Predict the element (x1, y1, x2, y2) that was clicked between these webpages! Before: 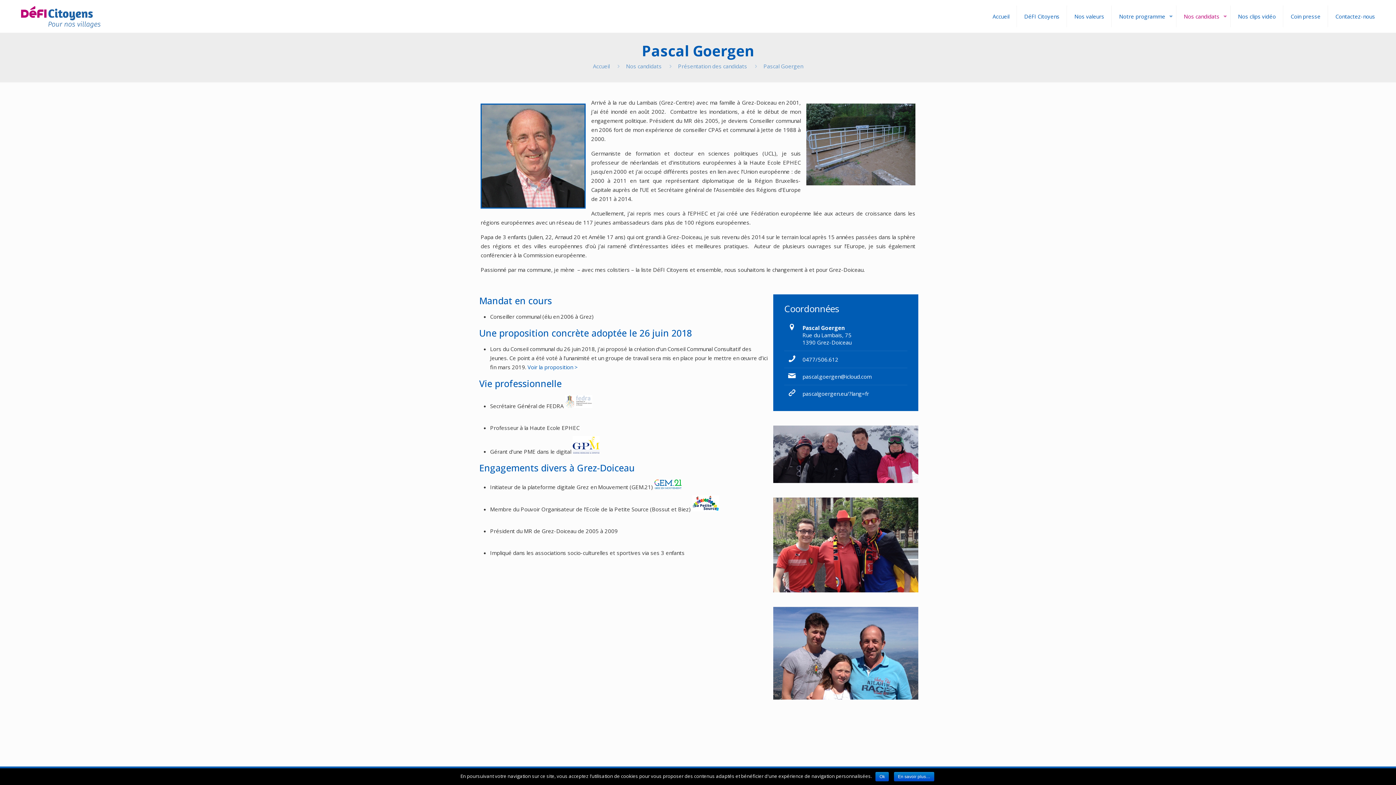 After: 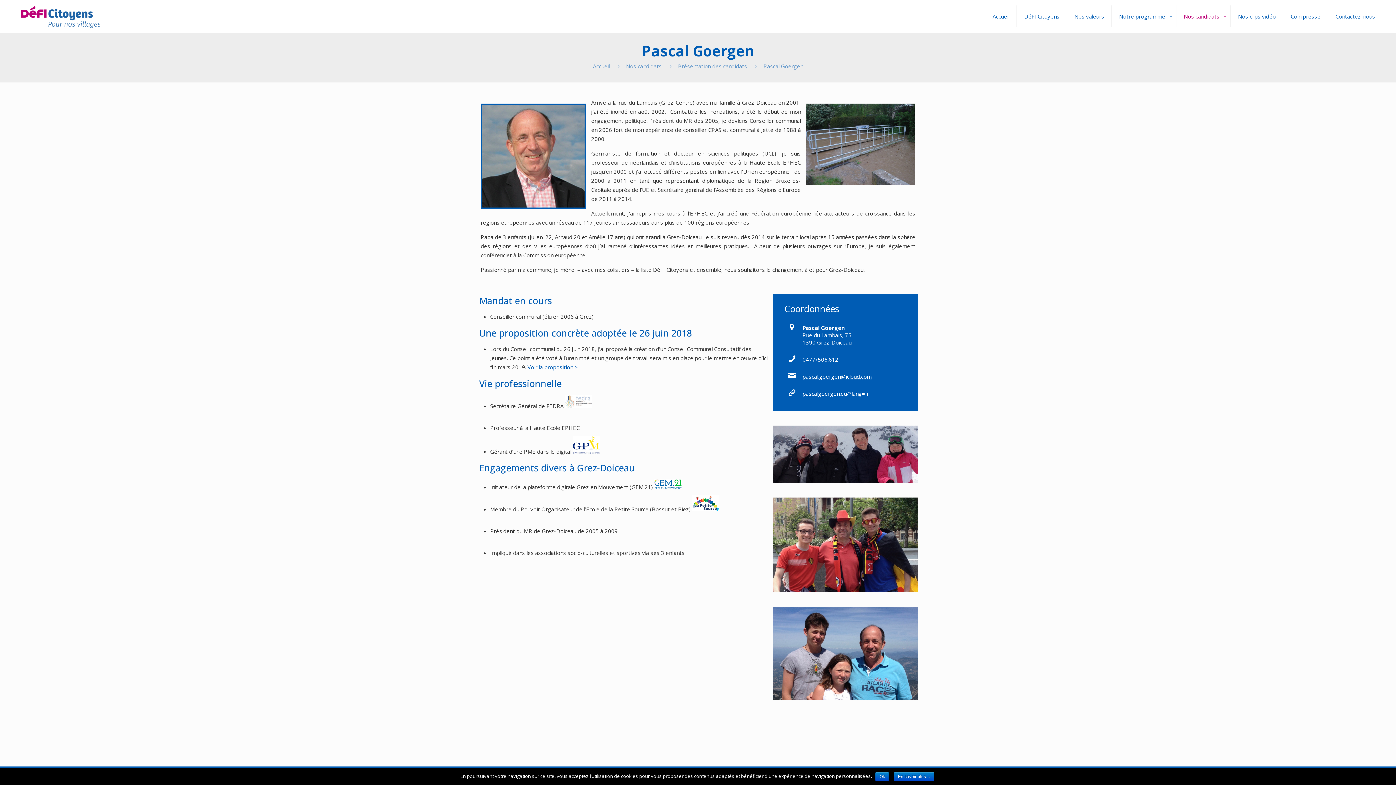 Action: label: pascal.goergen@icloud.com bbox: (802, 373, 871, 380)